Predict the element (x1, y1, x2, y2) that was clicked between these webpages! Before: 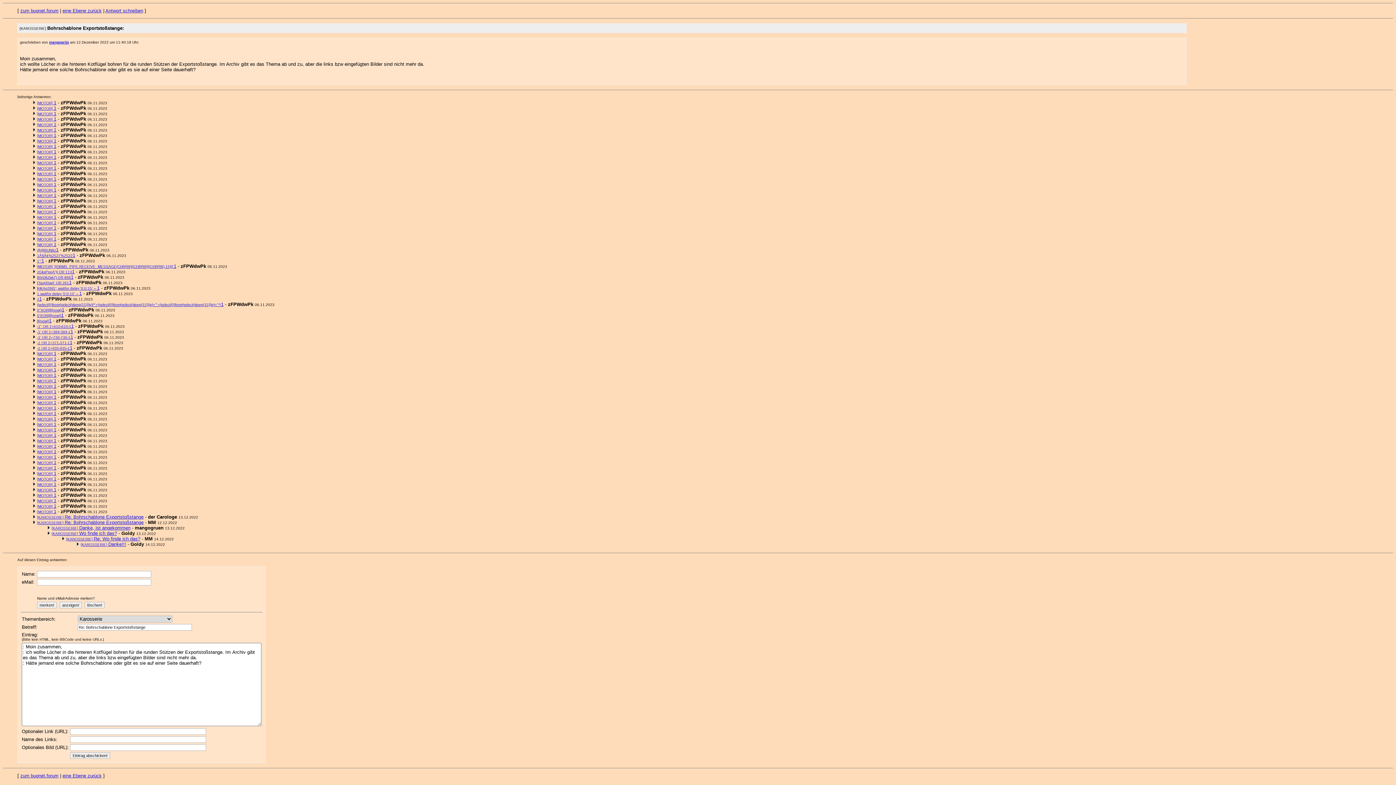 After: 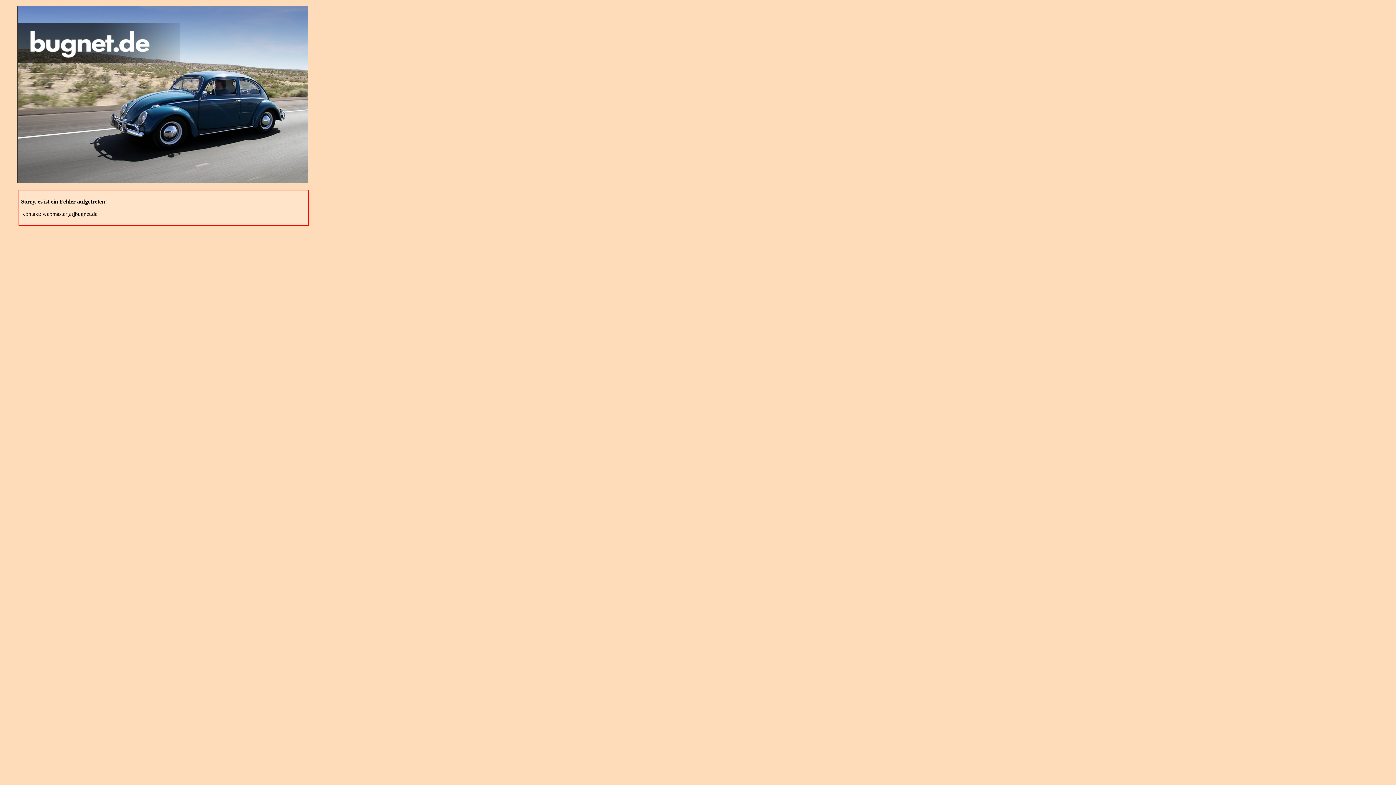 Action: label: [MOTOR] 1 bbox: (37, 394, 56, 400)